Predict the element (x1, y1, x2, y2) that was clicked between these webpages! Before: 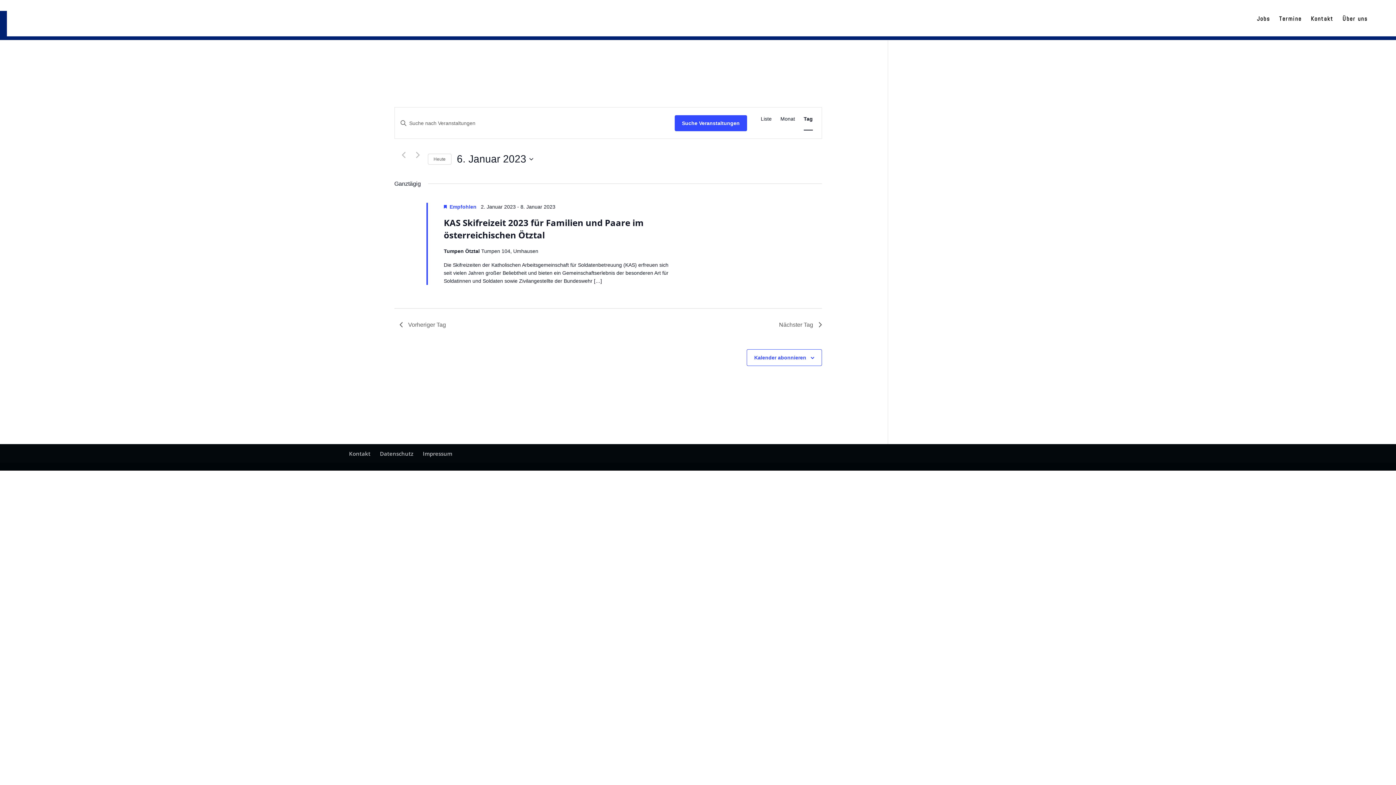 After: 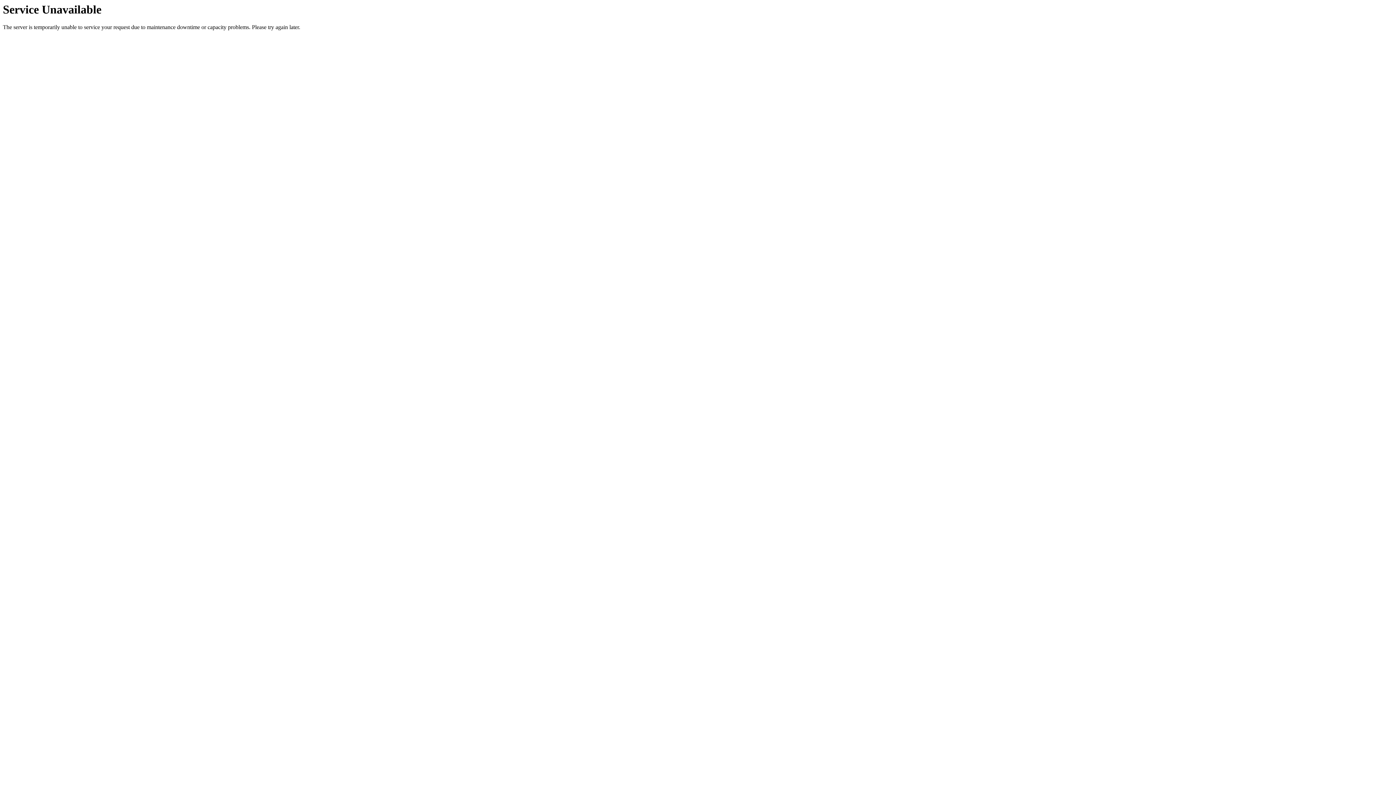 Action: label: Nächsten Tag bbox: (413, 150, 422, 159)